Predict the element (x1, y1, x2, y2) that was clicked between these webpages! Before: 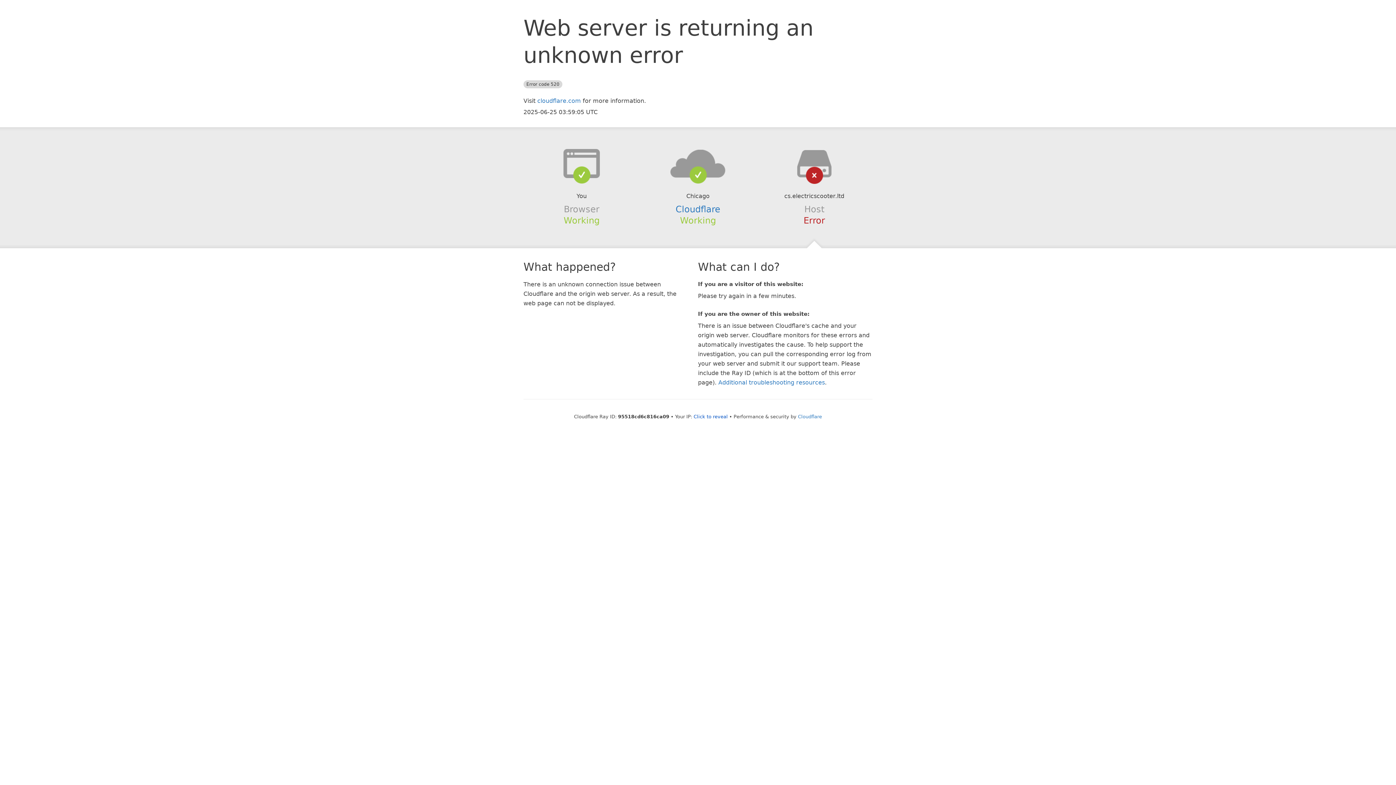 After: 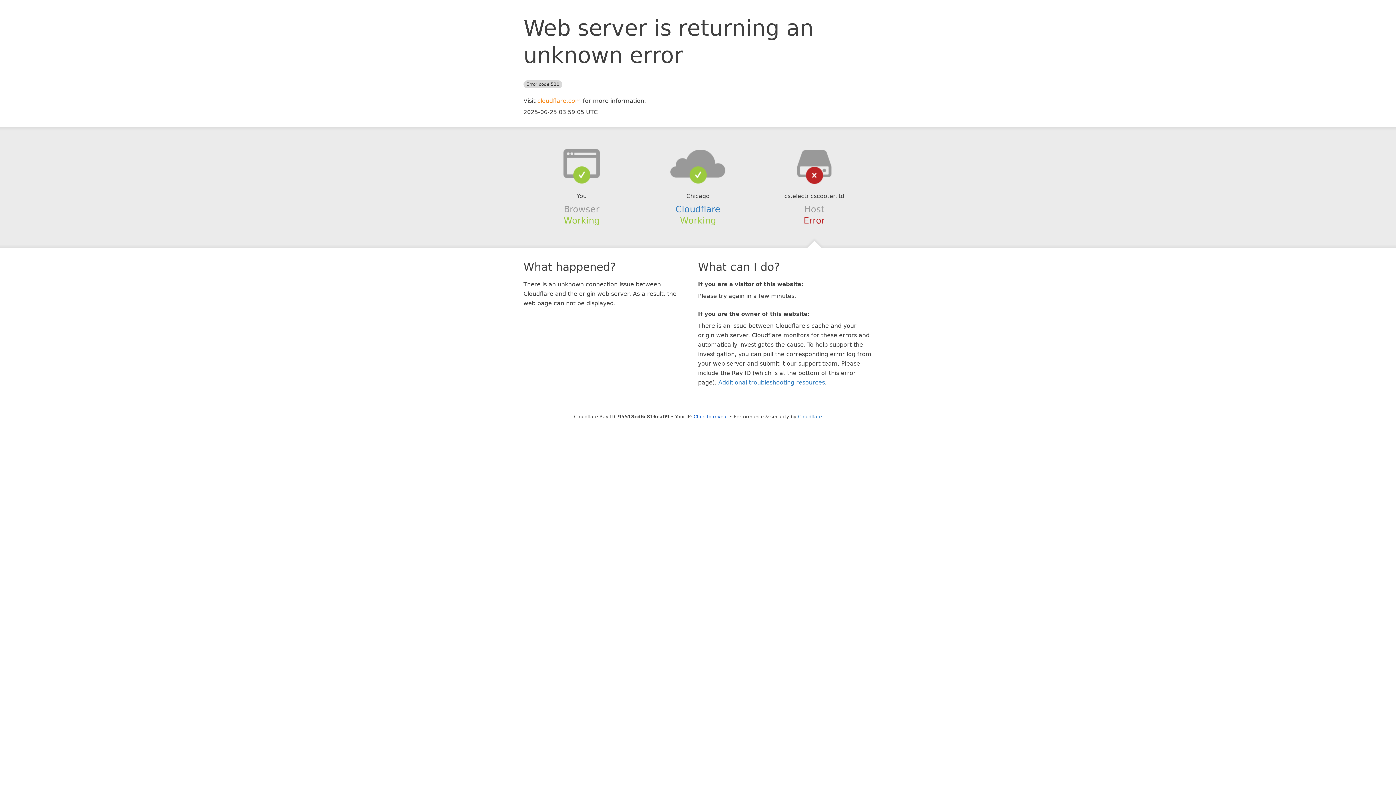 Action: bbox: (537, 97, 581, 104) label: cloudflare.com